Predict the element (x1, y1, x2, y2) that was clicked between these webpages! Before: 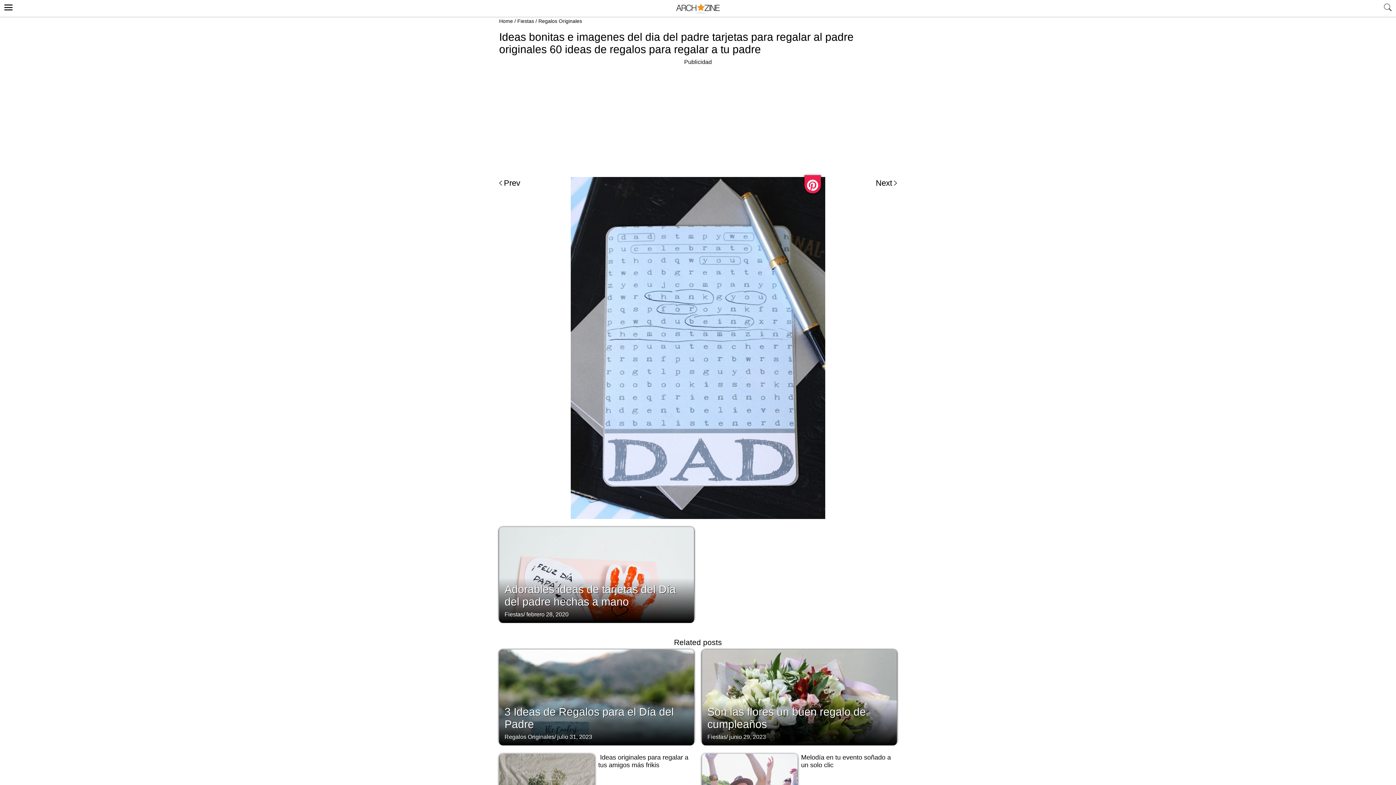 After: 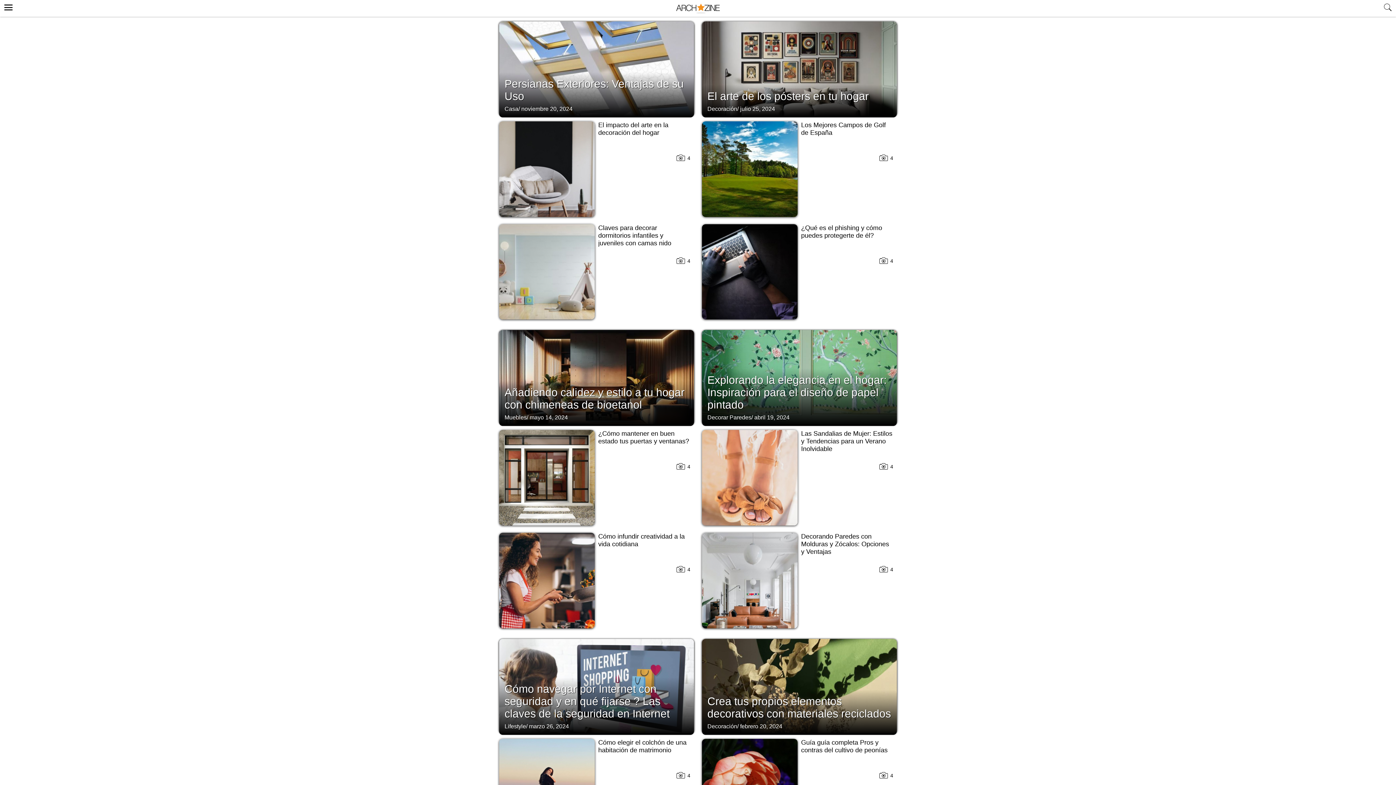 Action: label: Archzine.es bbox: (676, 3, 720, 13)